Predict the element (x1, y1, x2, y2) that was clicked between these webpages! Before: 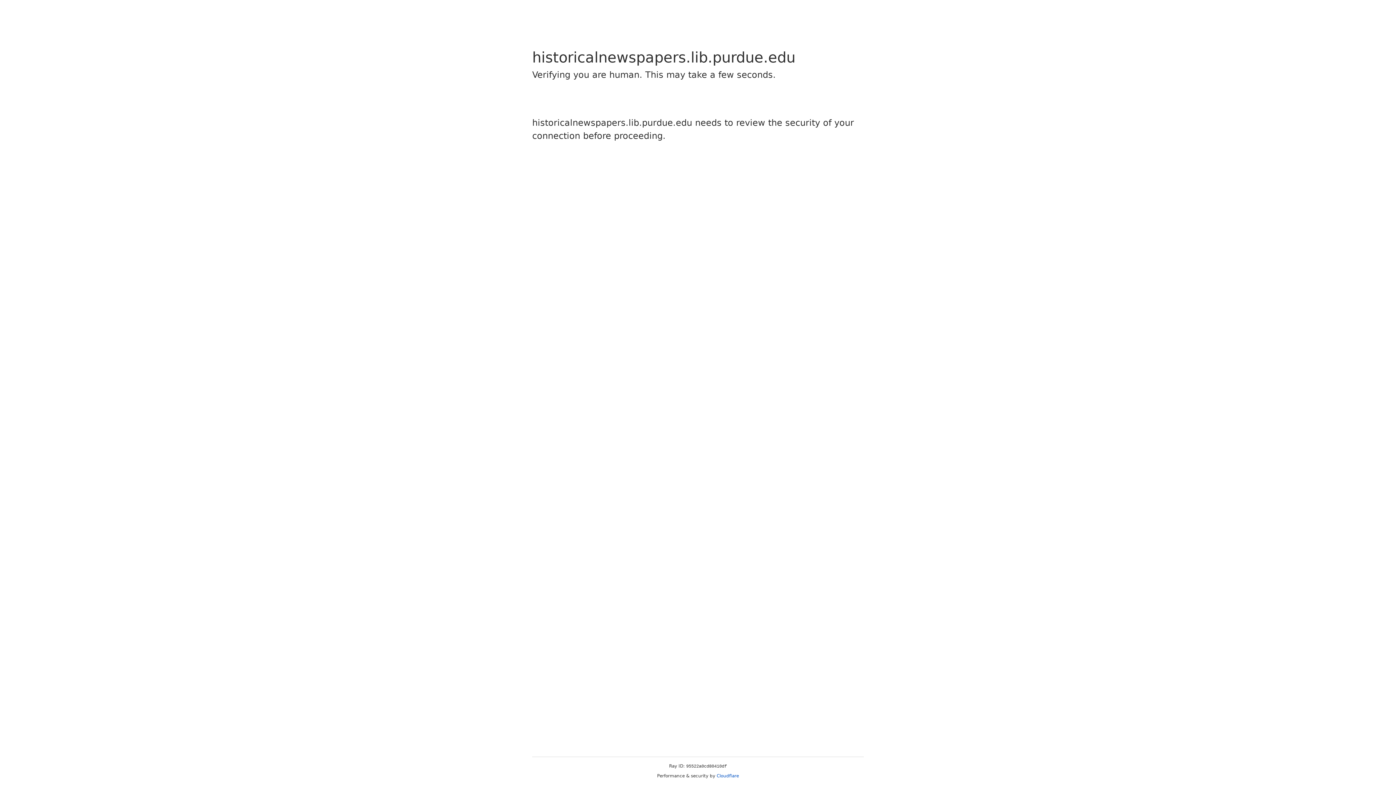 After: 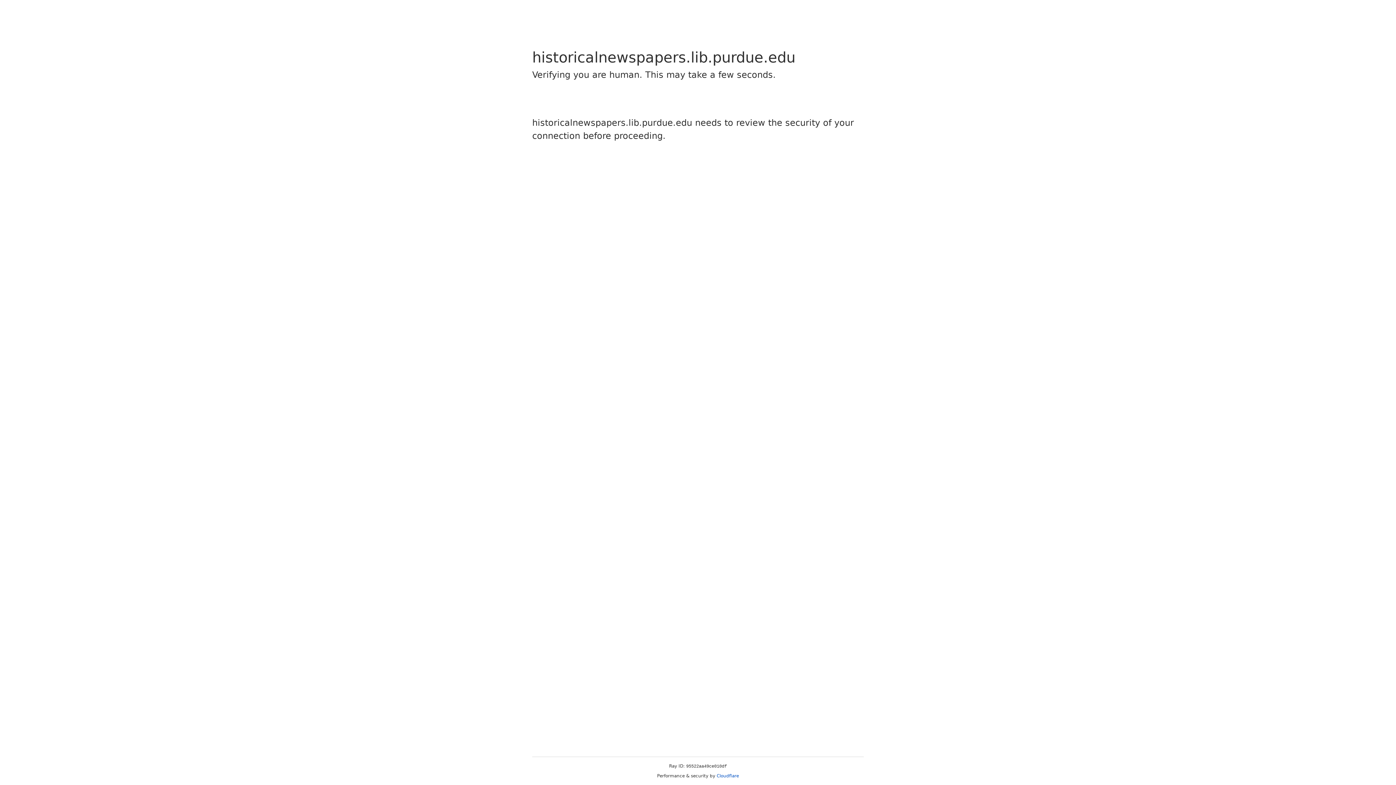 Action: bbox: (716, 773, 739, 778) label: Cloudflare